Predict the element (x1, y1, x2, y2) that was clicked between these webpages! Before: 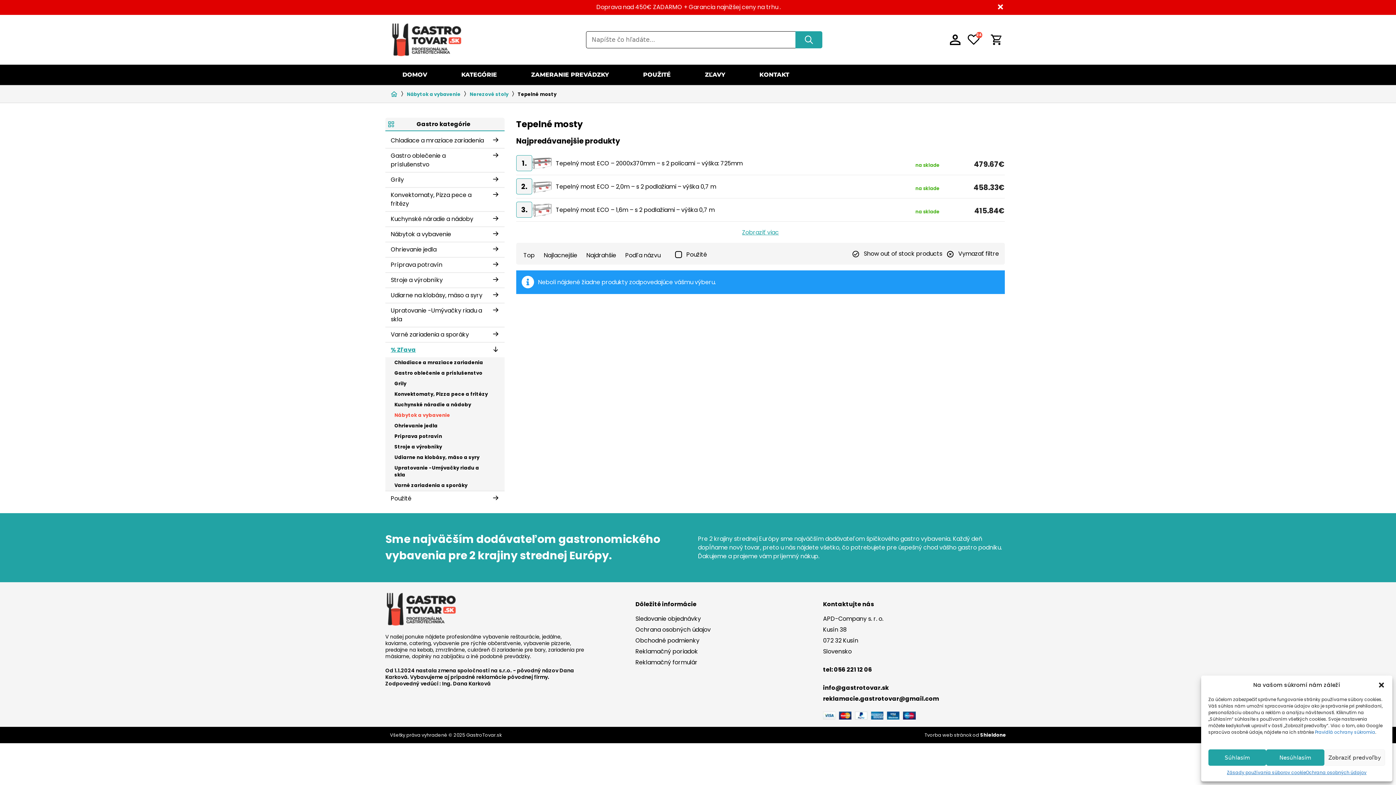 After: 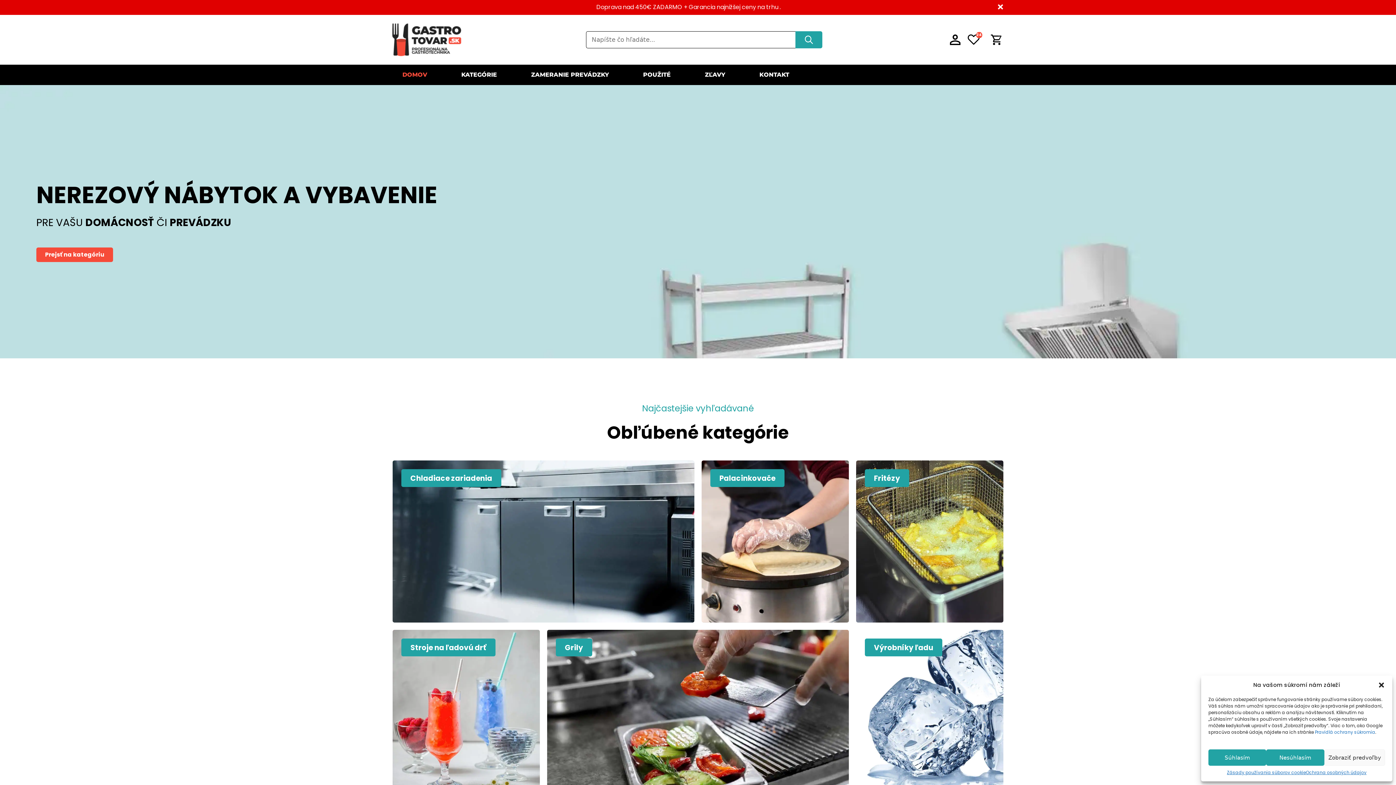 Action: bbox: (390, 35, 462, 43)